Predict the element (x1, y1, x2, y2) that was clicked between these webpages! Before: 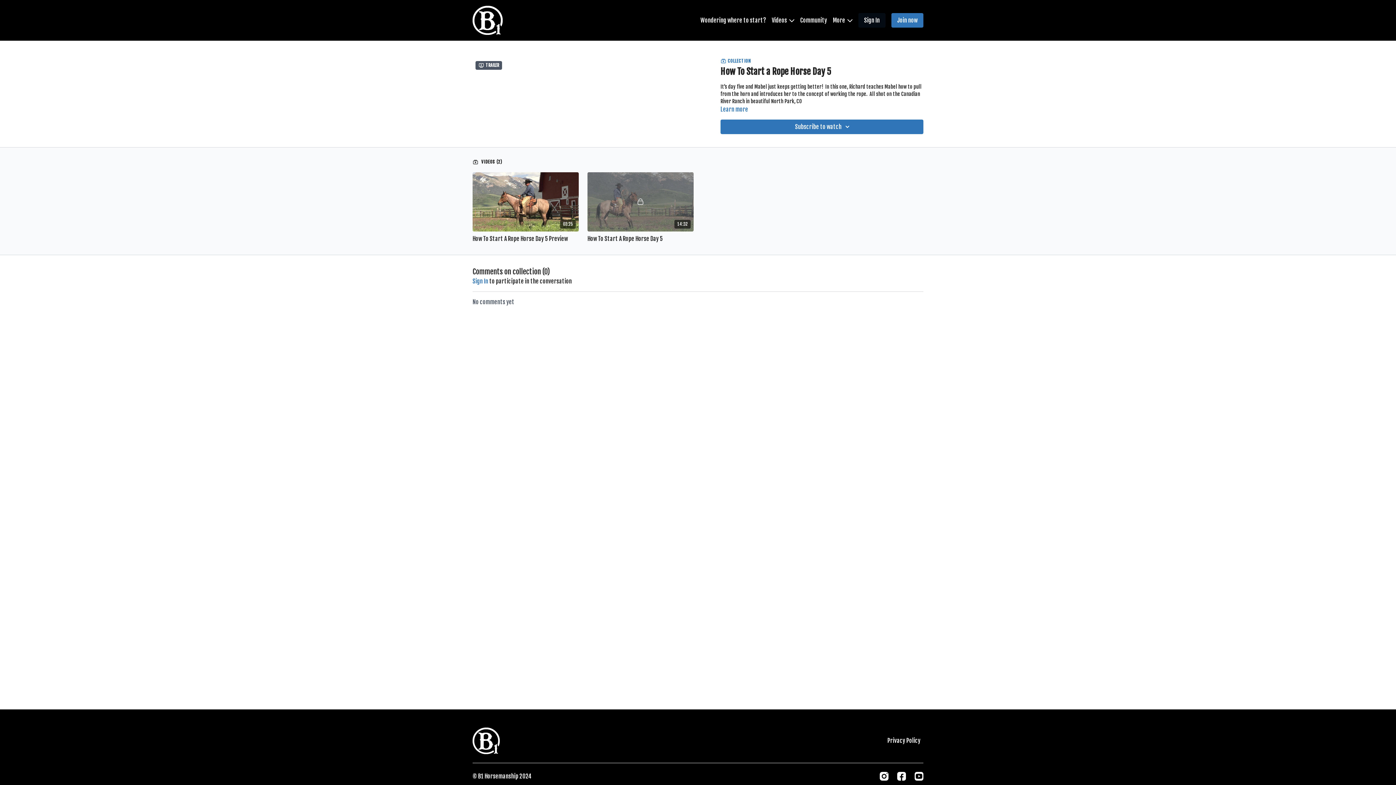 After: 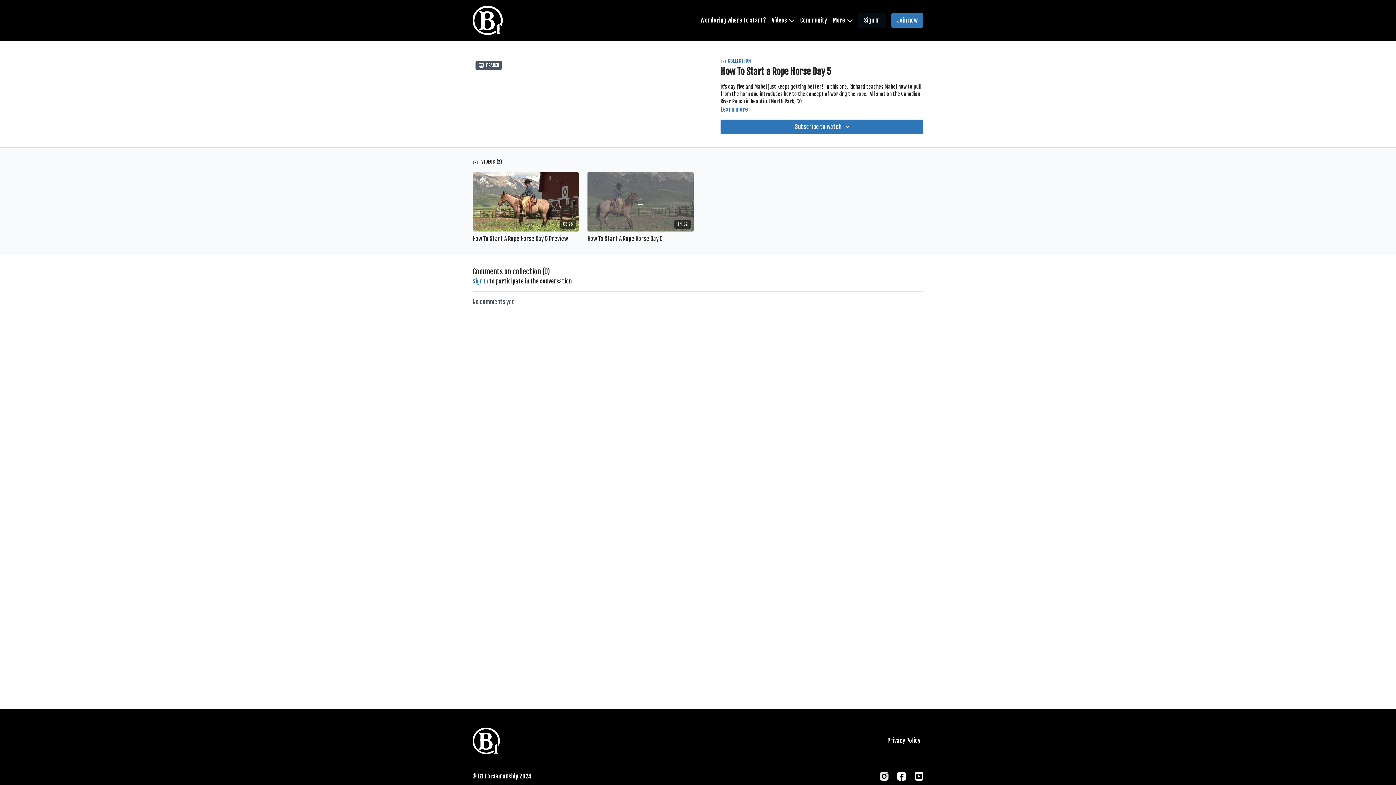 Action: bbox: (880, 772, 888, 780) label: Instagram